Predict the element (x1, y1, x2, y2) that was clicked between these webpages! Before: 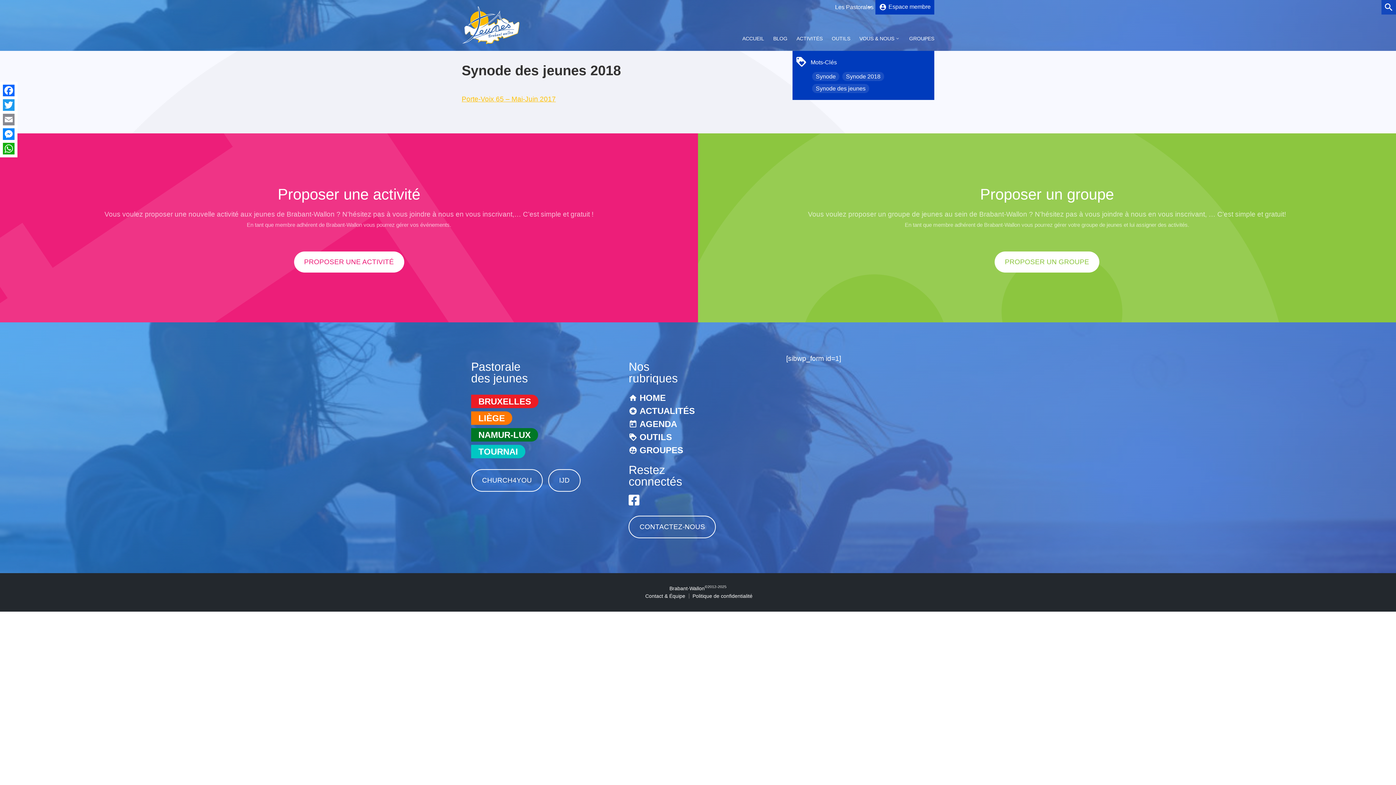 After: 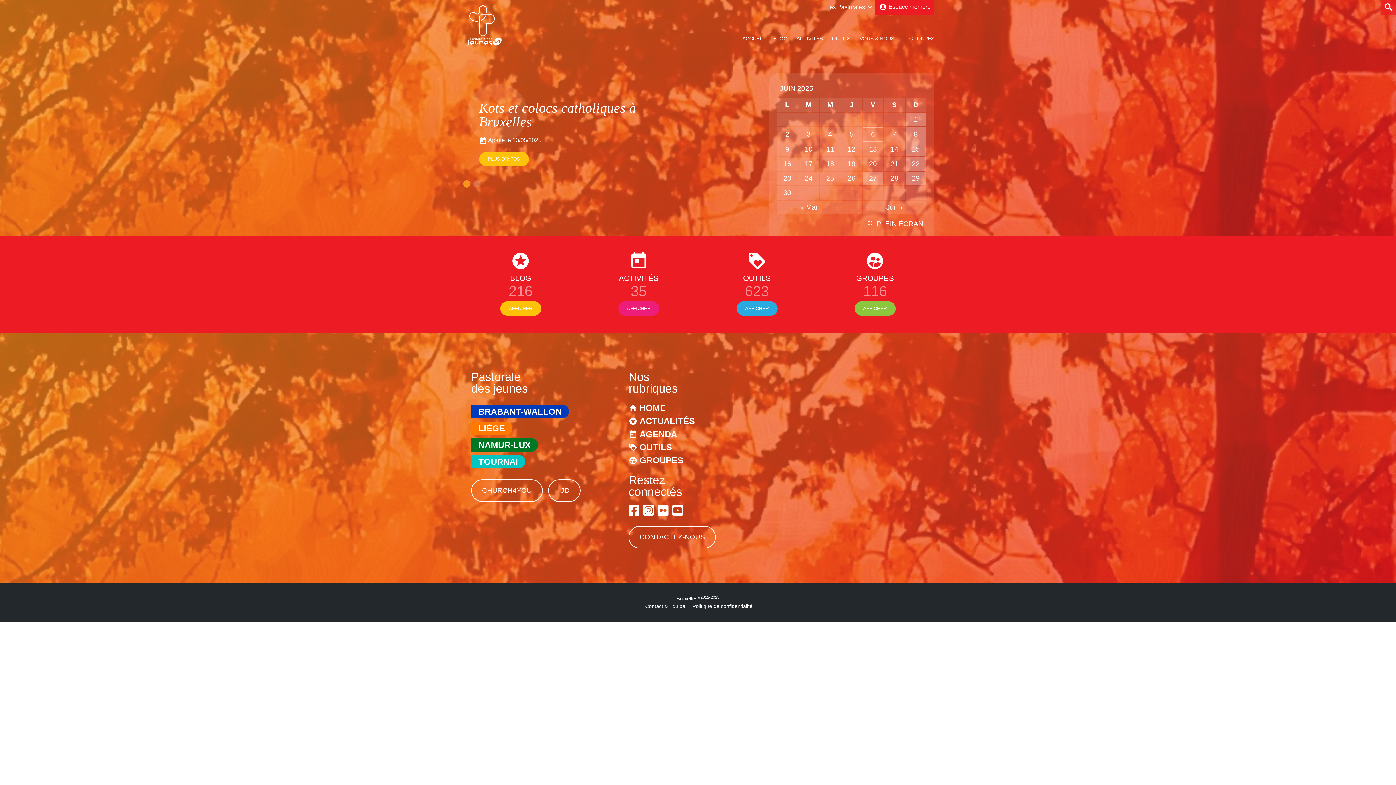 Action: label: BRUXELLES bbox: (471, 394, 538, 408)